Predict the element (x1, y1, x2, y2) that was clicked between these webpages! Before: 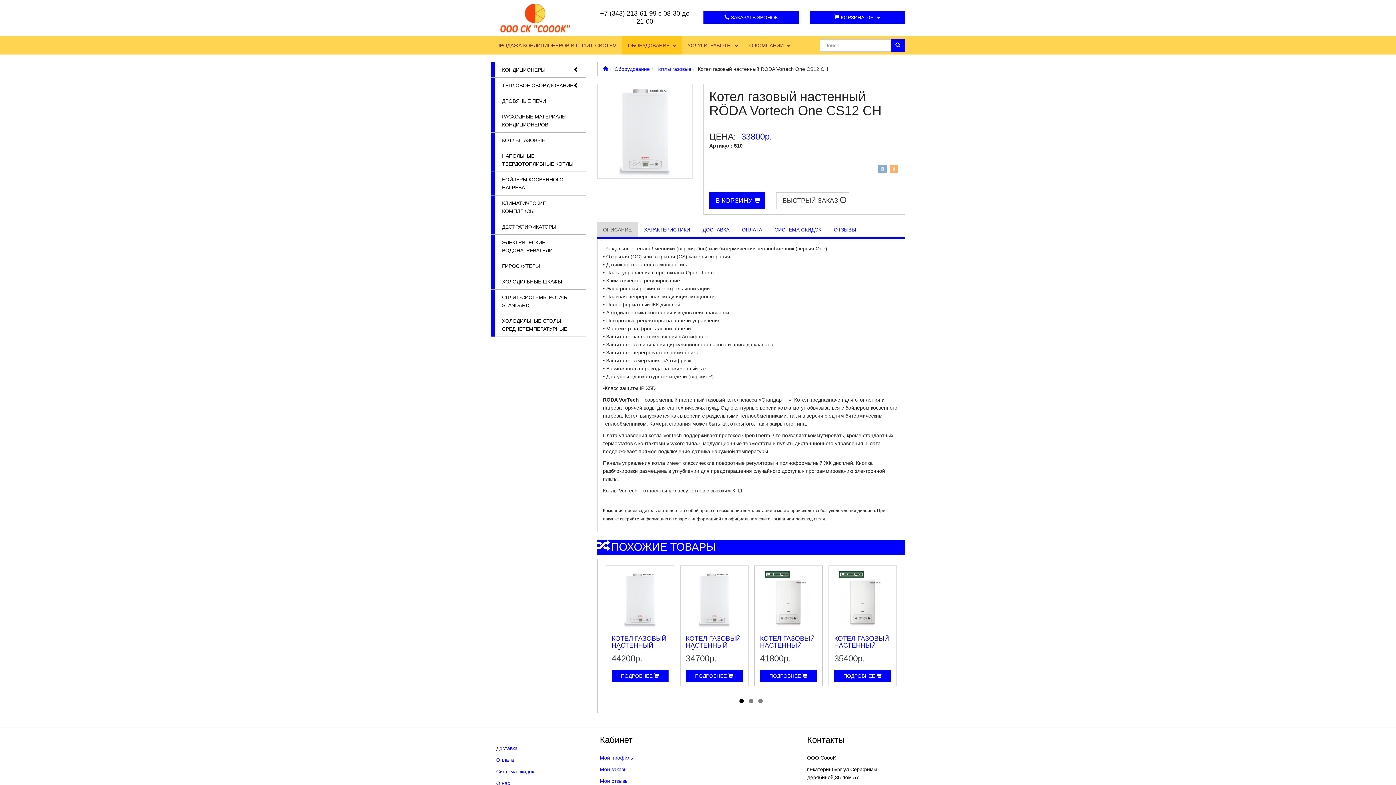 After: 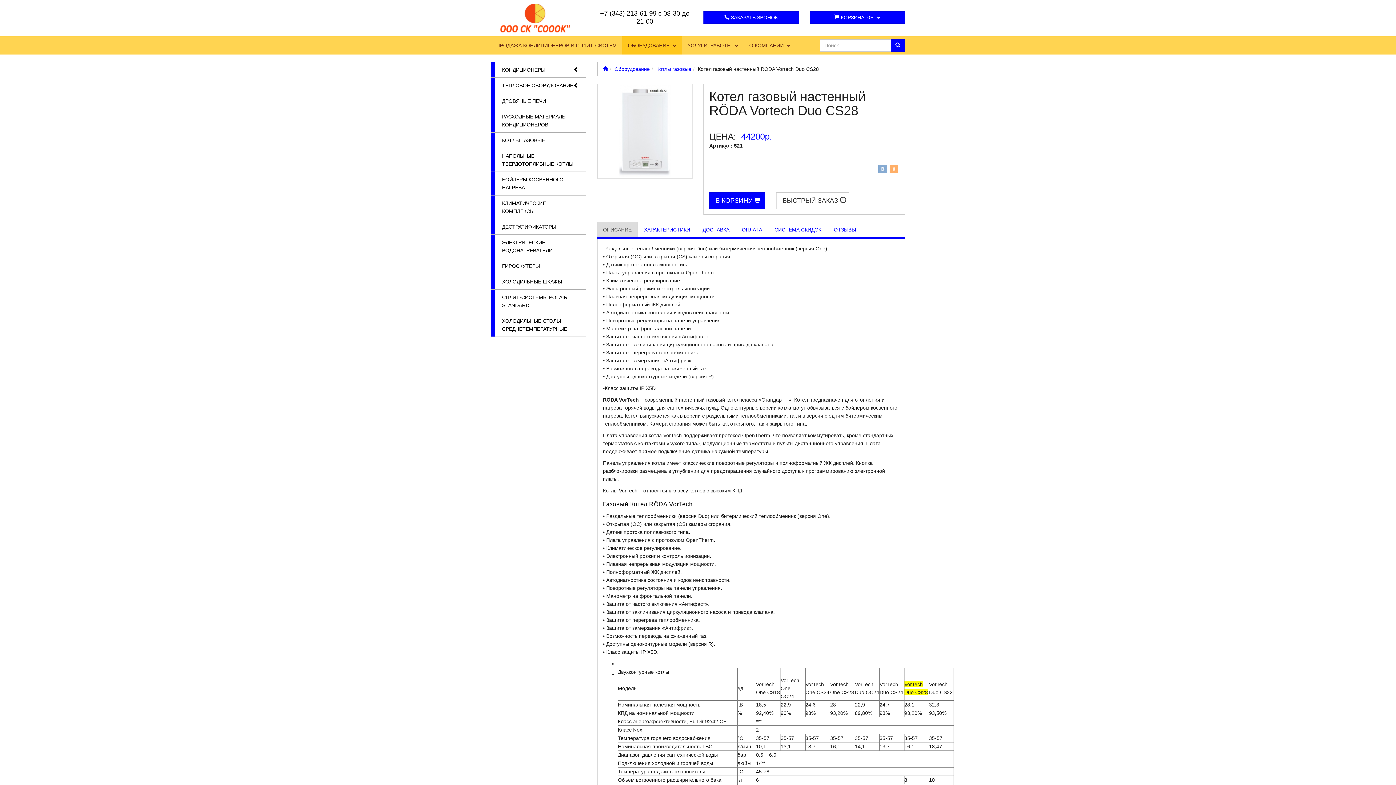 Action: bbox: (611, 670, 668, 682) label: ПОДРОБНЕЕ 